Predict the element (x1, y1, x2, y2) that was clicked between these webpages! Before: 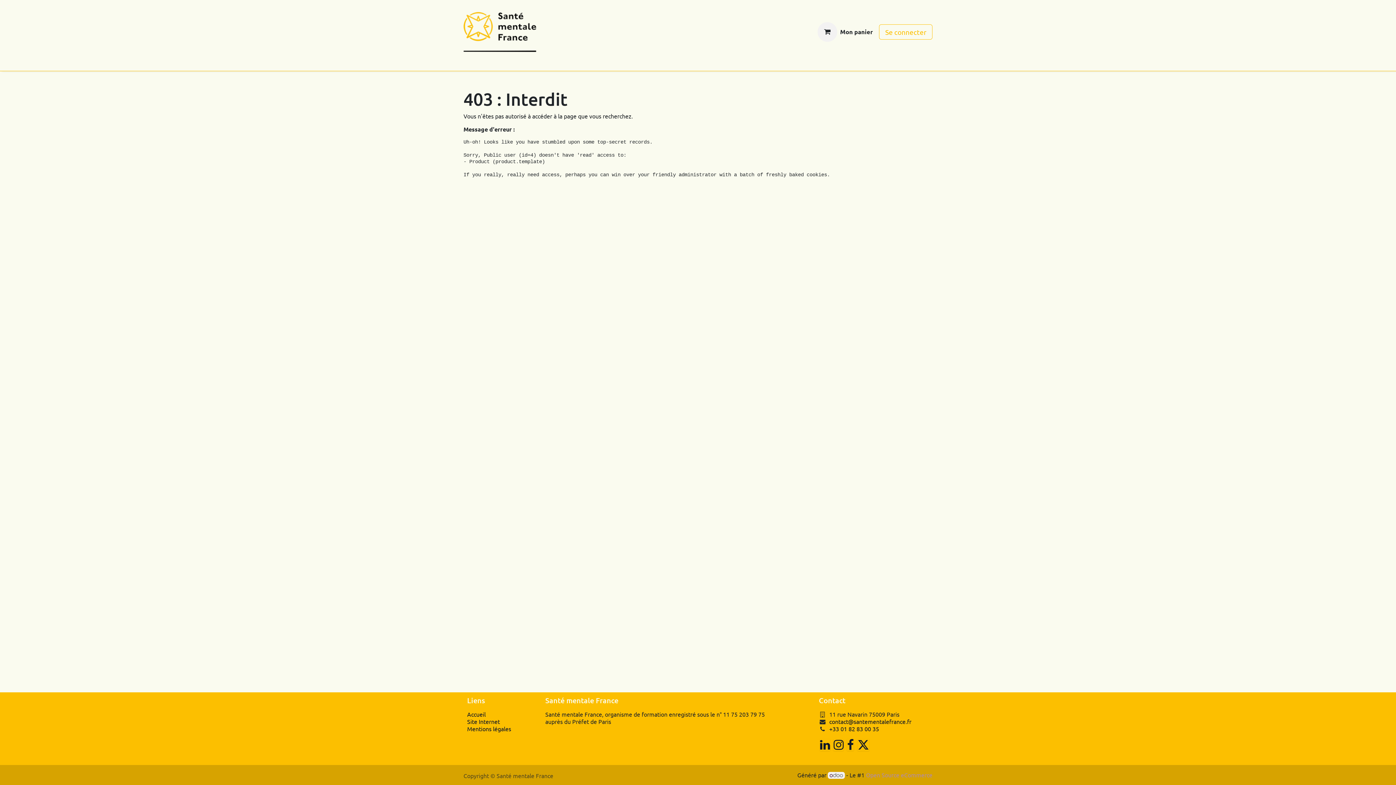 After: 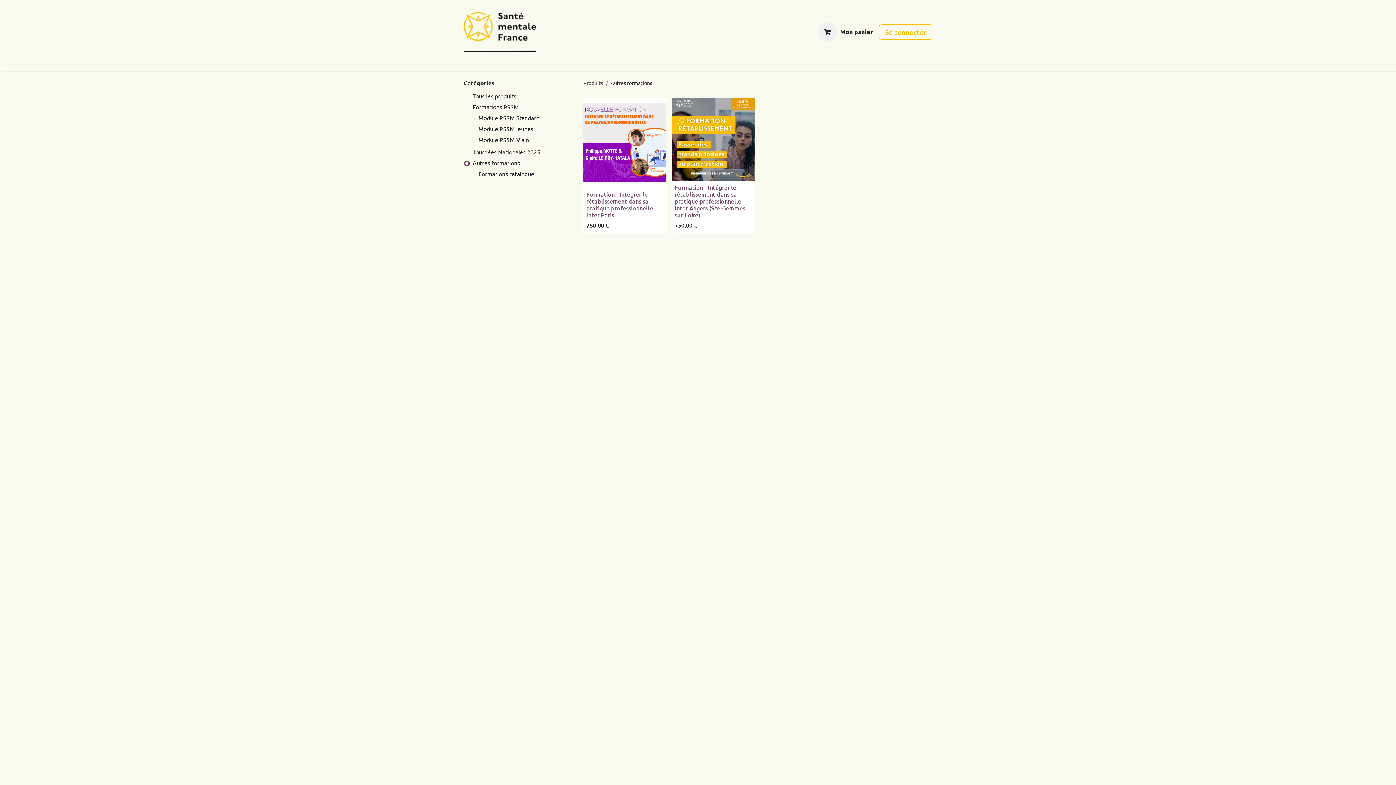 Action: label: Autres formations bbox: (647, 54, 710, 69)